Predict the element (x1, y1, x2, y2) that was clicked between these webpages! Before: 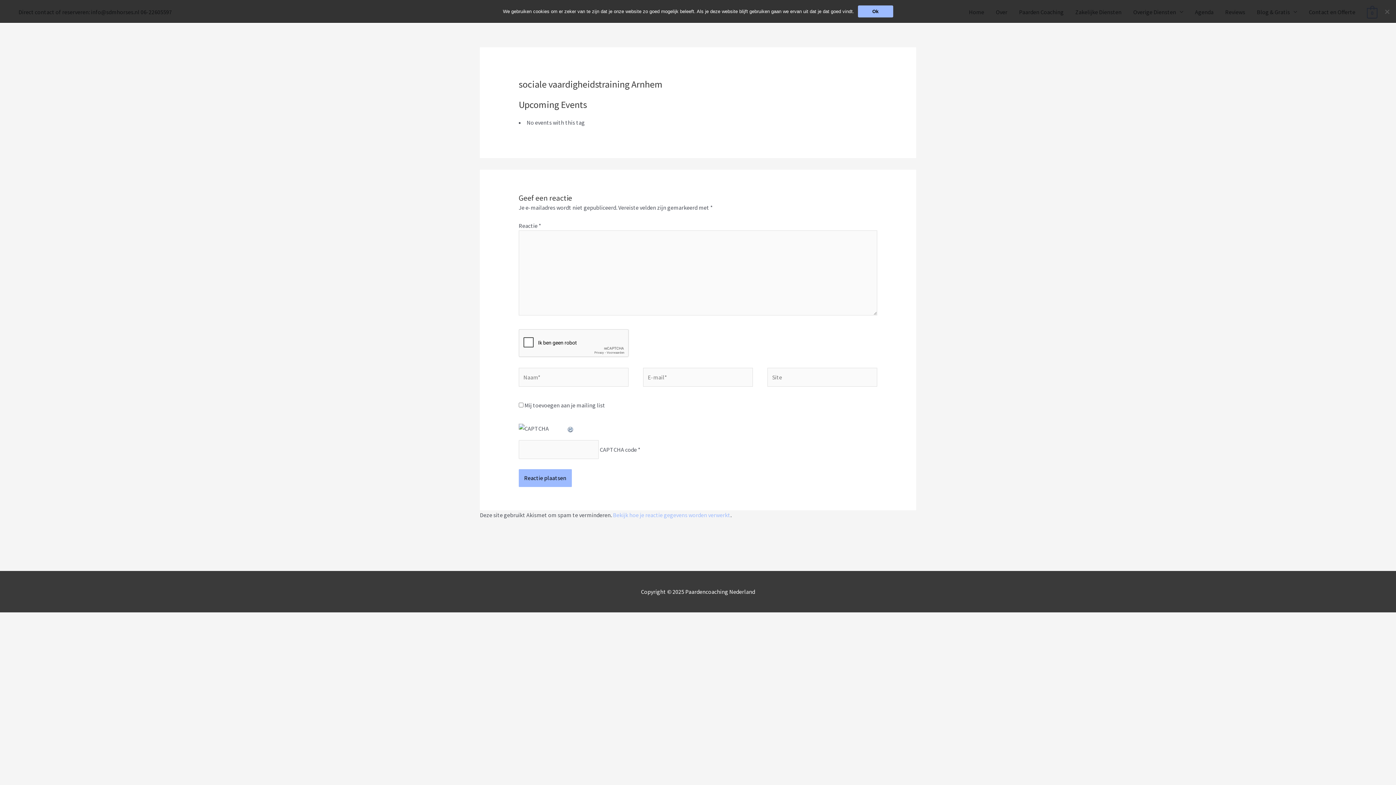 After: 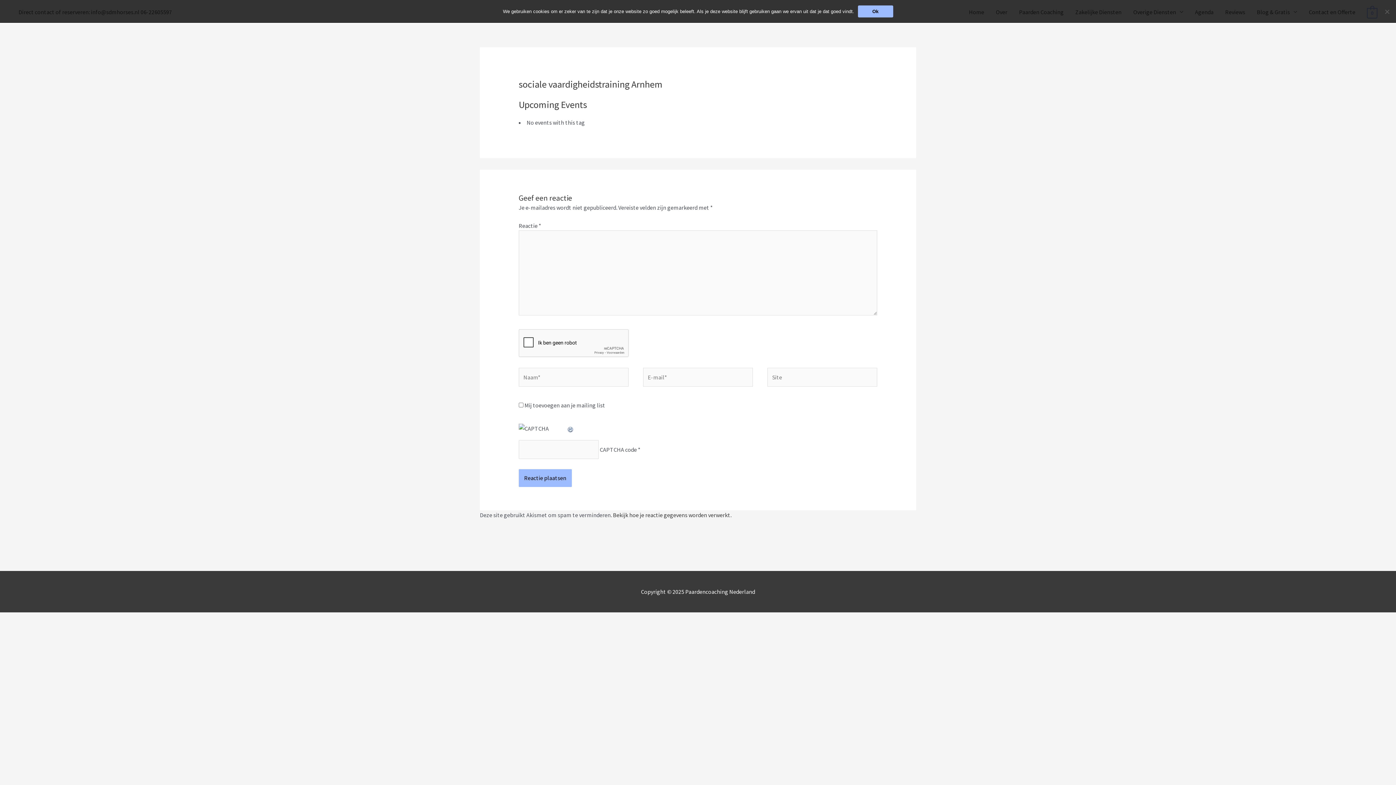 Action: label: Bekijk hoe je reactie gegevens worden verwerkt bbox: (613, 511, 730, 518)